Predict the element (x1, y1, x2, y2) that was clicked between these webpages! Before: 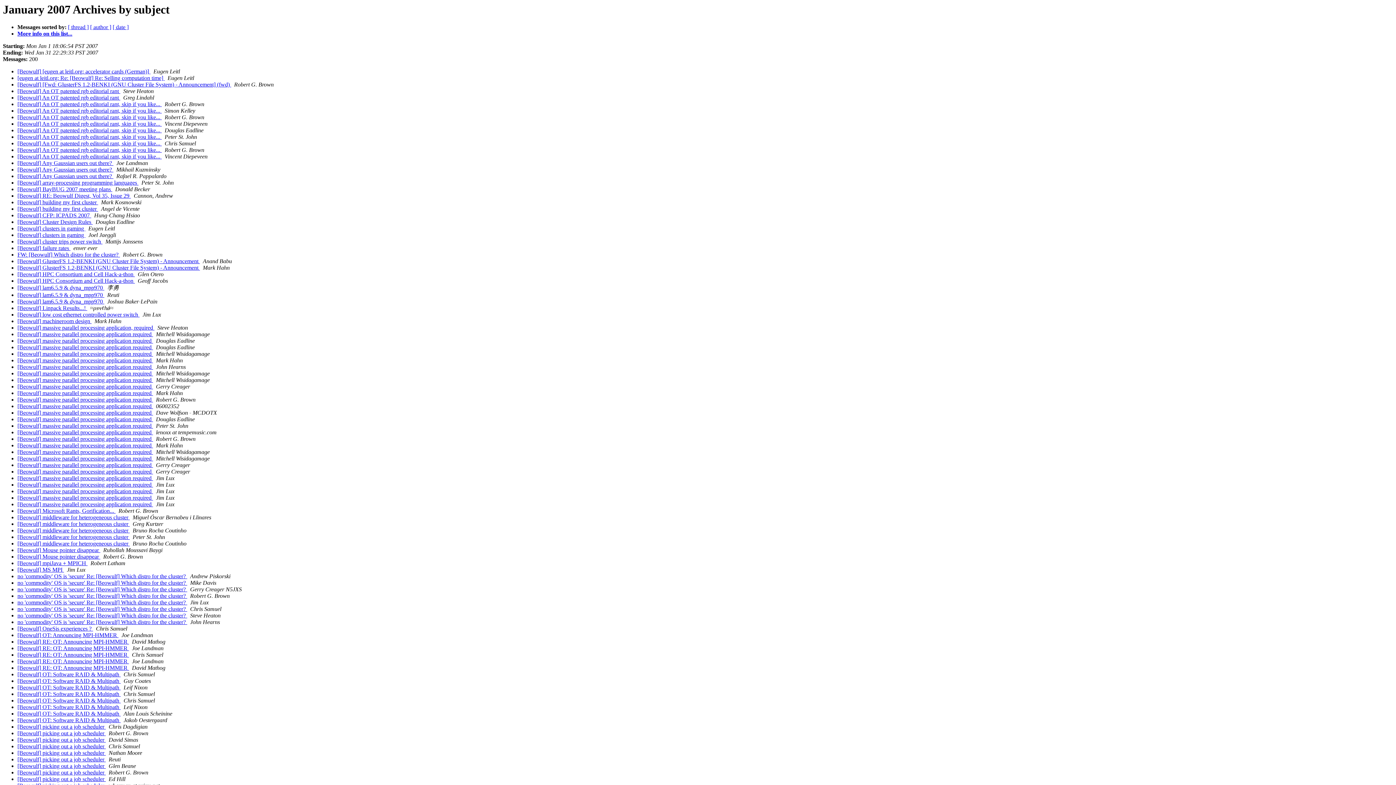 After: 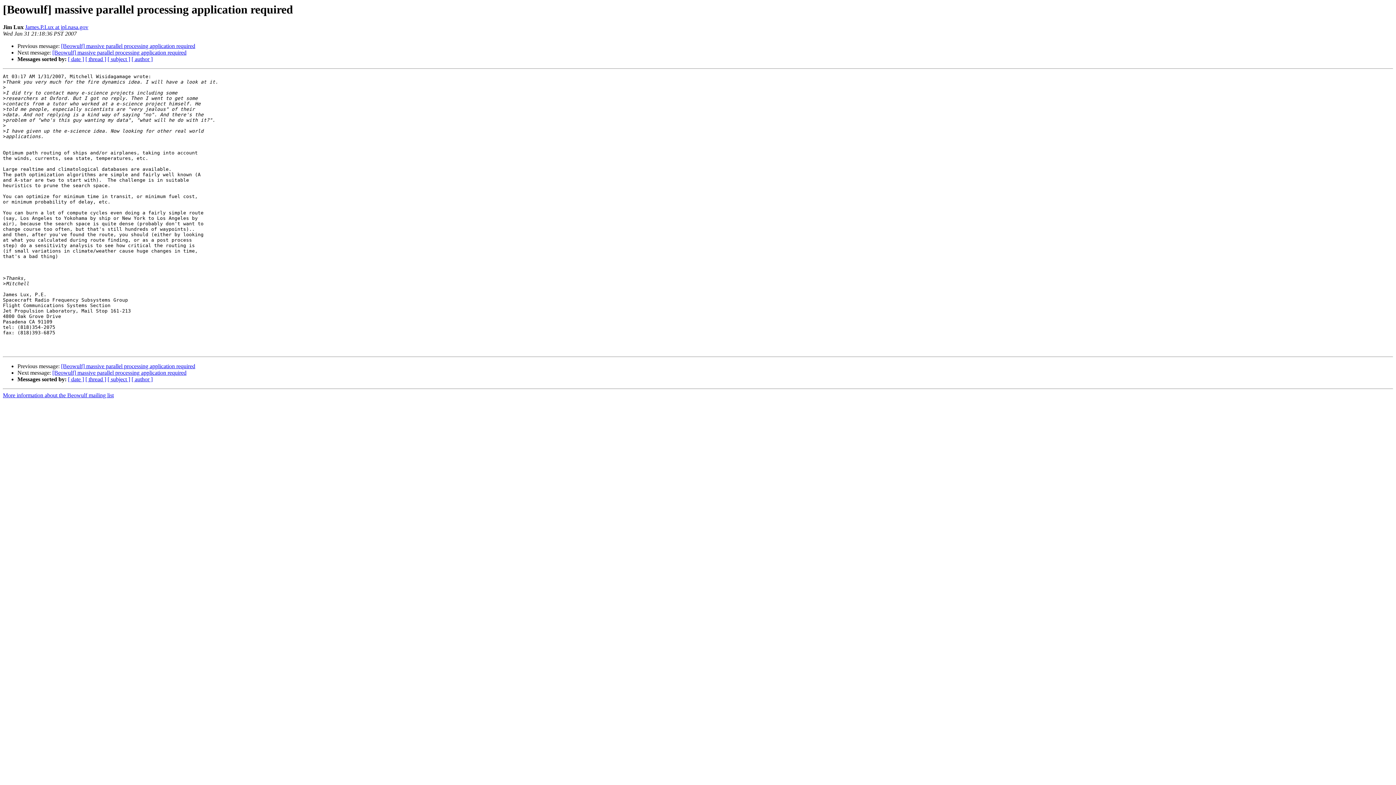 Action: label: [Beowulf] massive parallel processing application required  bbox: (17, 475, 153, 481)